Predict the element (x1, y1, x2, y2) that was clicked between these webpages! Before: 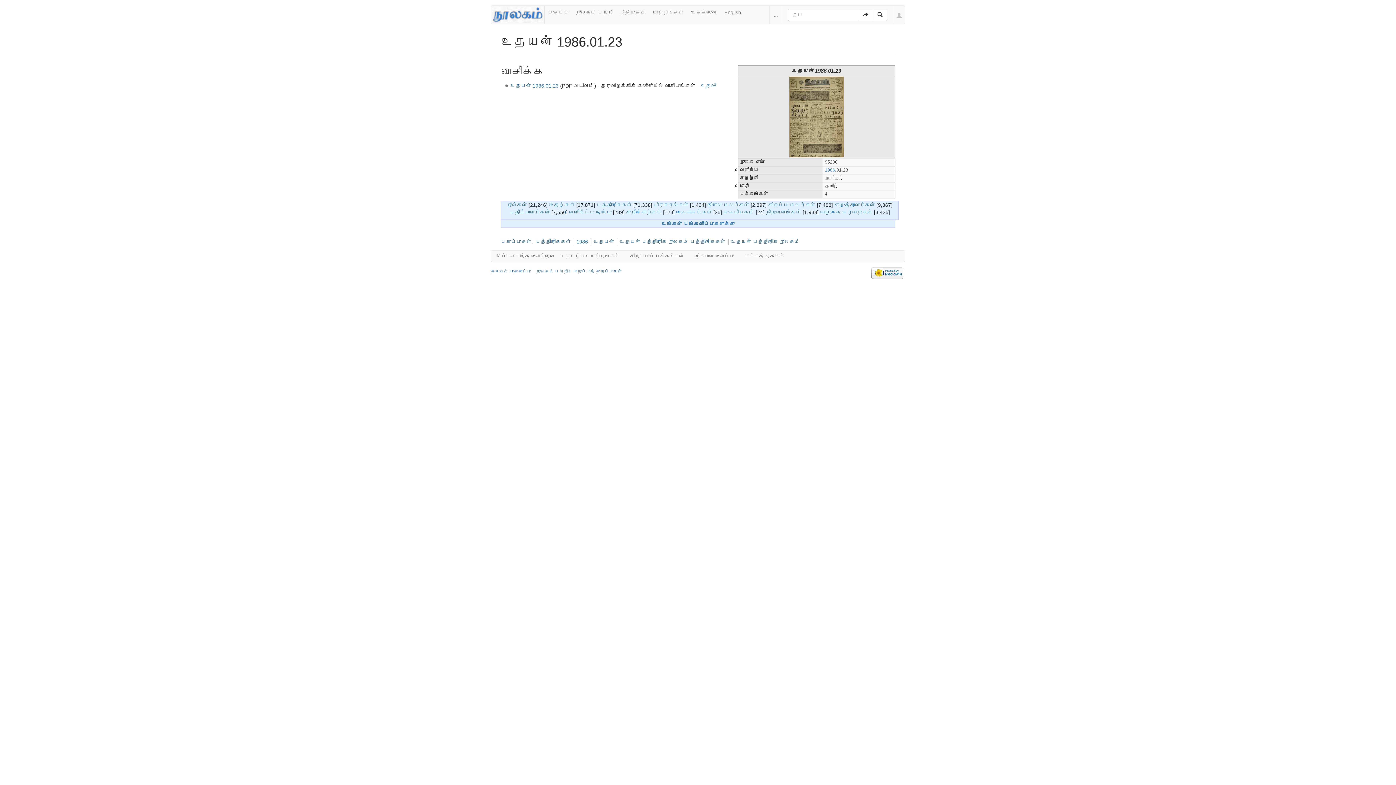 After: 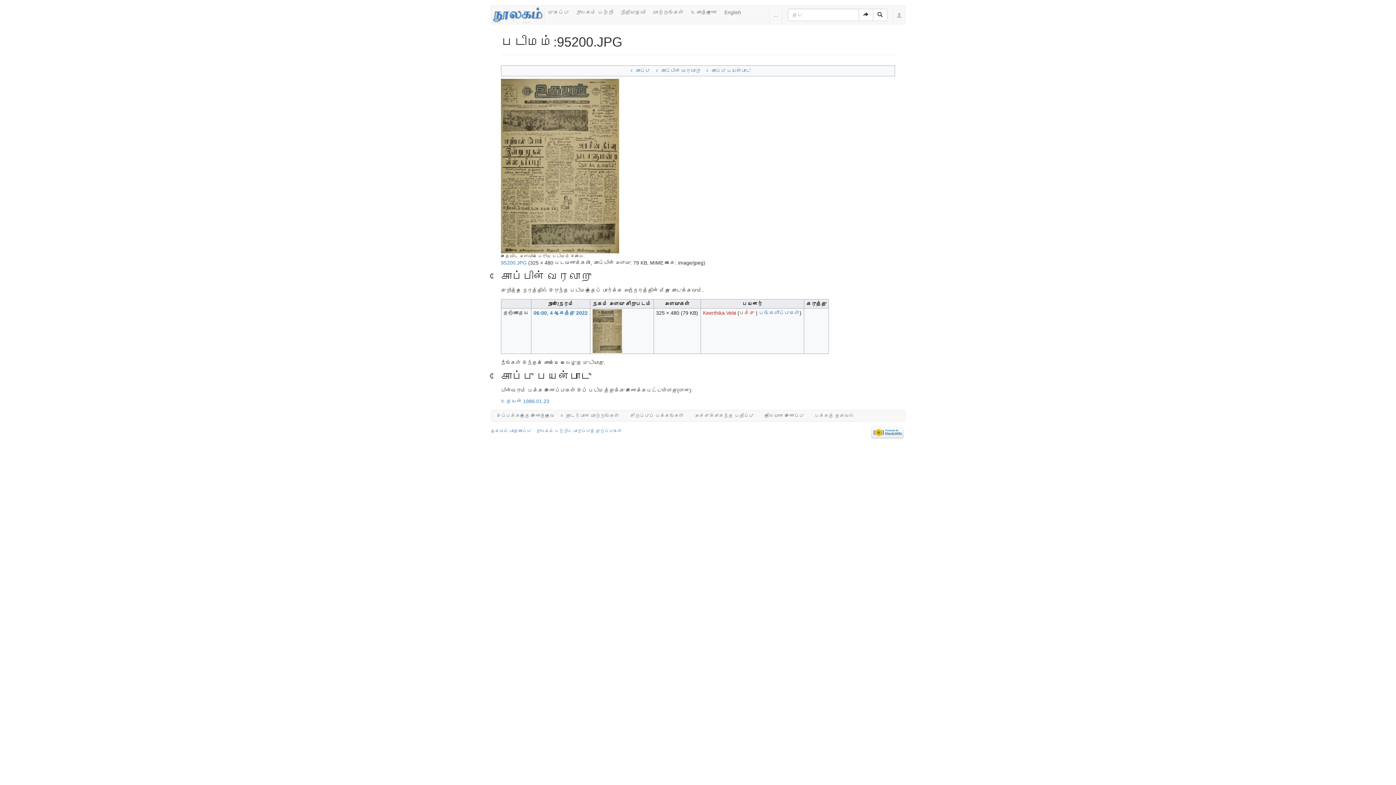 Action: bbox: (789, 114, 843, 119)